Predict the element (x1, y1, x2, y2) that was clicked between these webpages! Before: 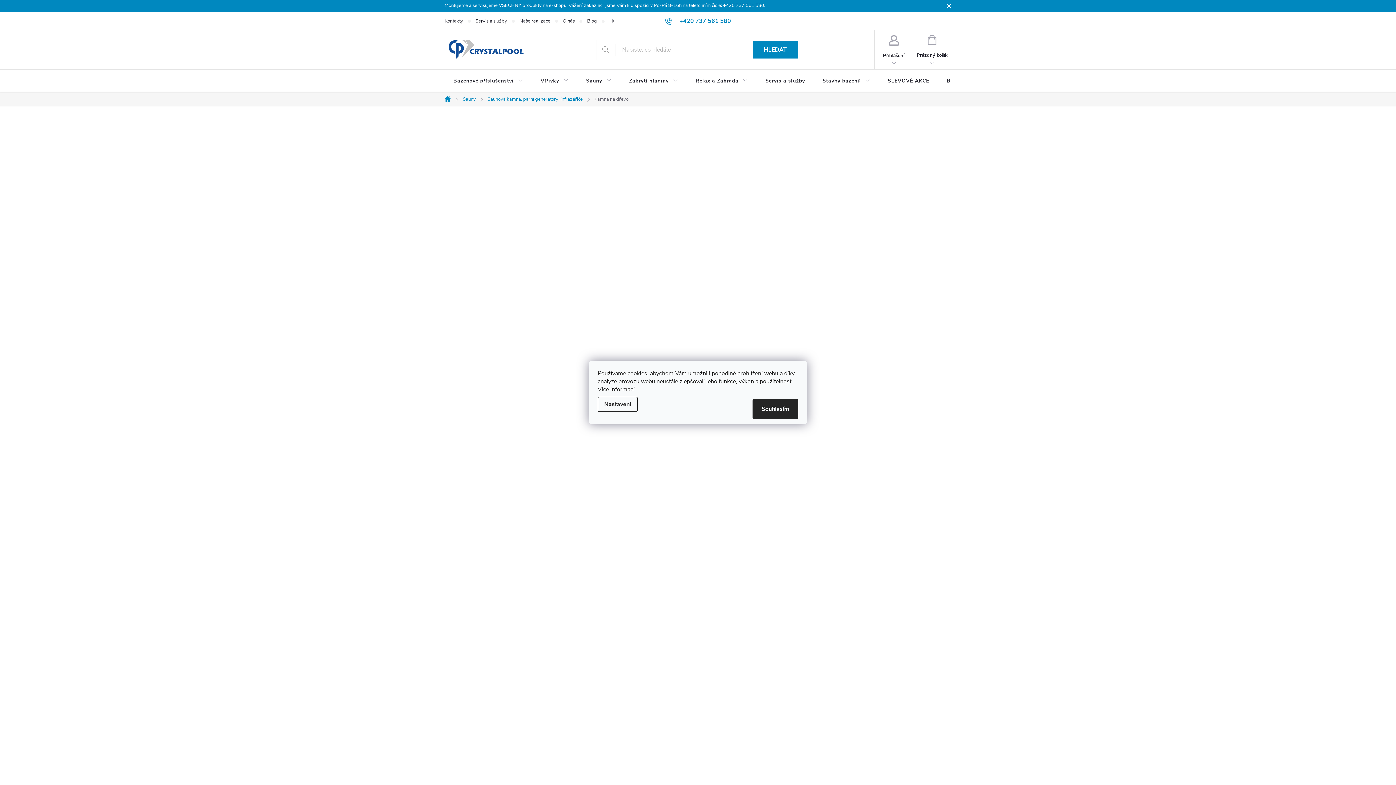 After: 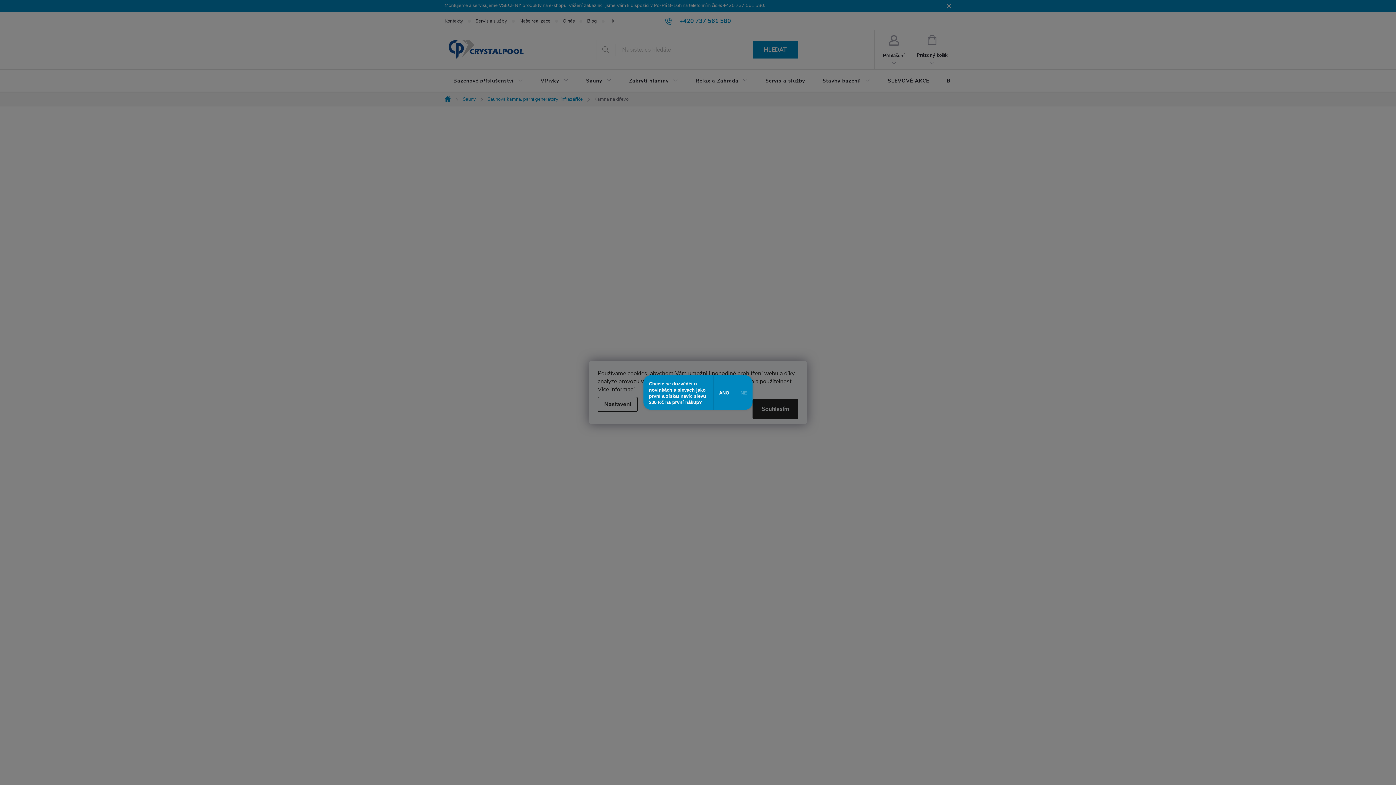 Action: label: Více informací bbox: (597, 385, 634, 393)